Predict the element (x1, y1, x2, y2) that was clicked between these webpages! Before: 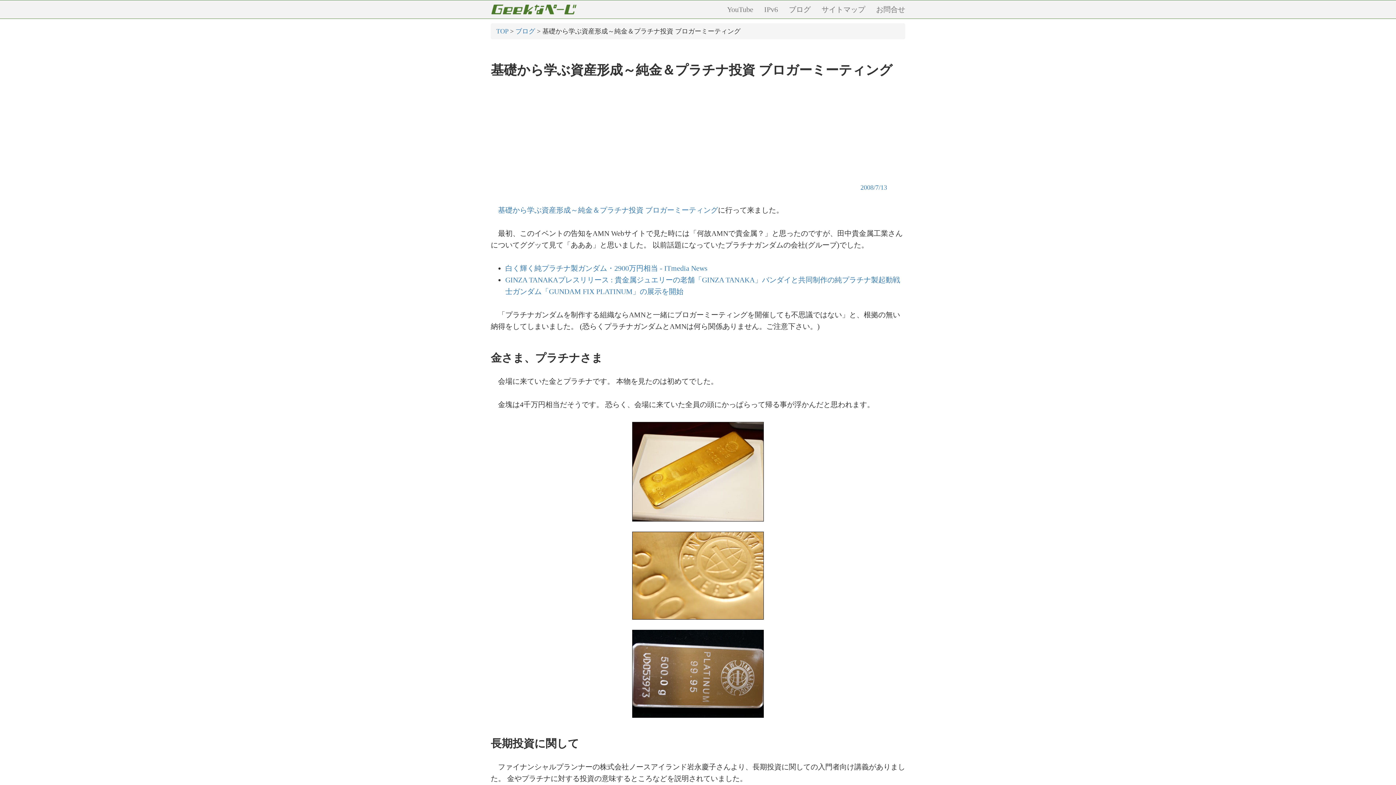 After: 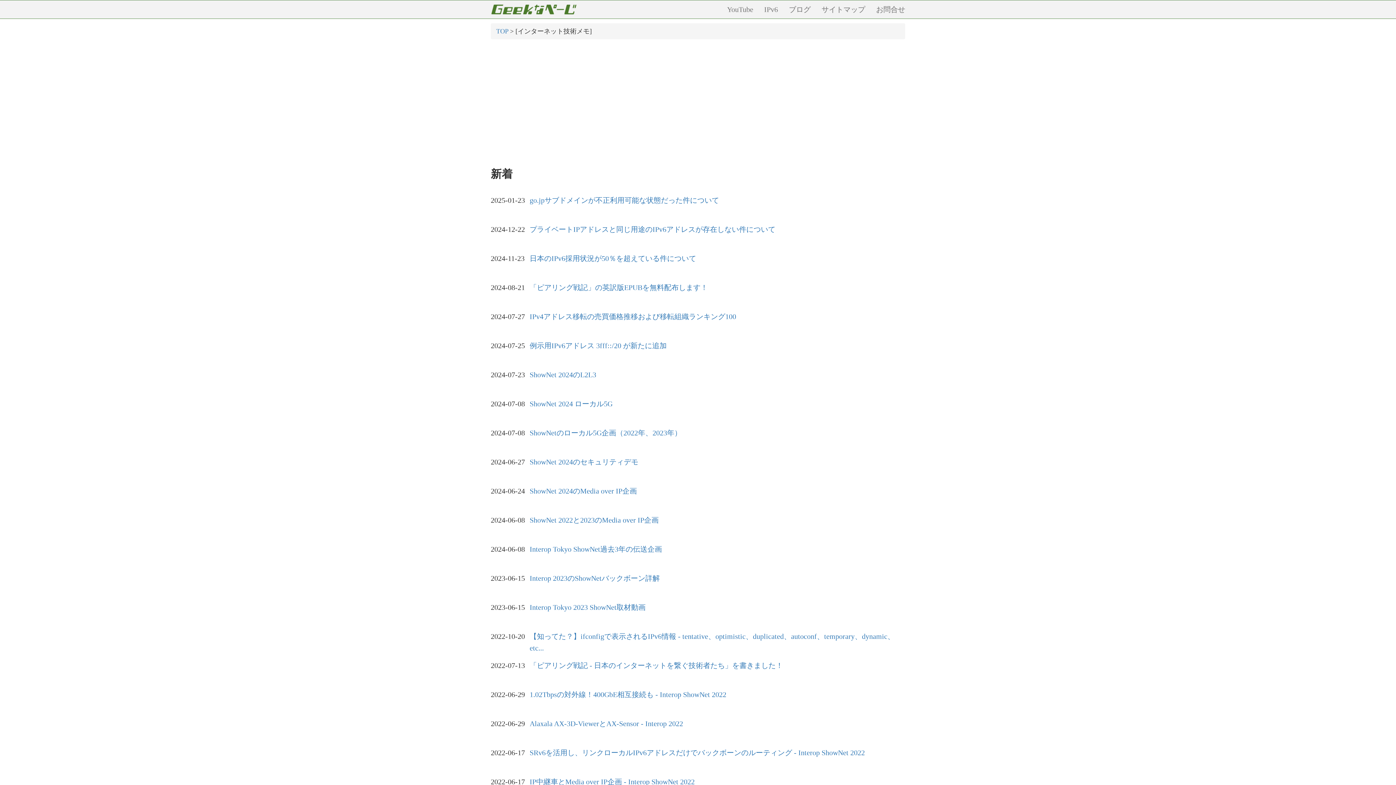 Action: bbox: (485, 0, 578, 18)